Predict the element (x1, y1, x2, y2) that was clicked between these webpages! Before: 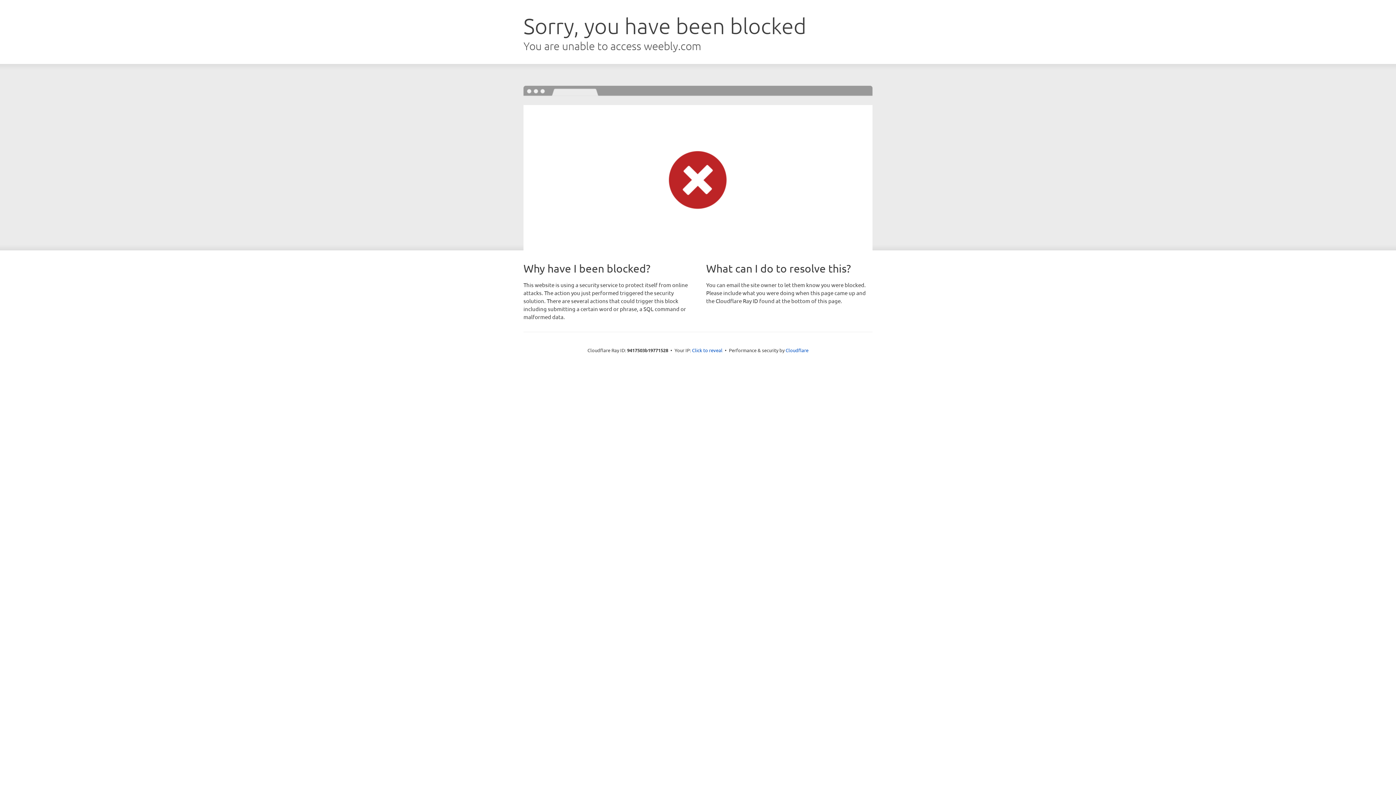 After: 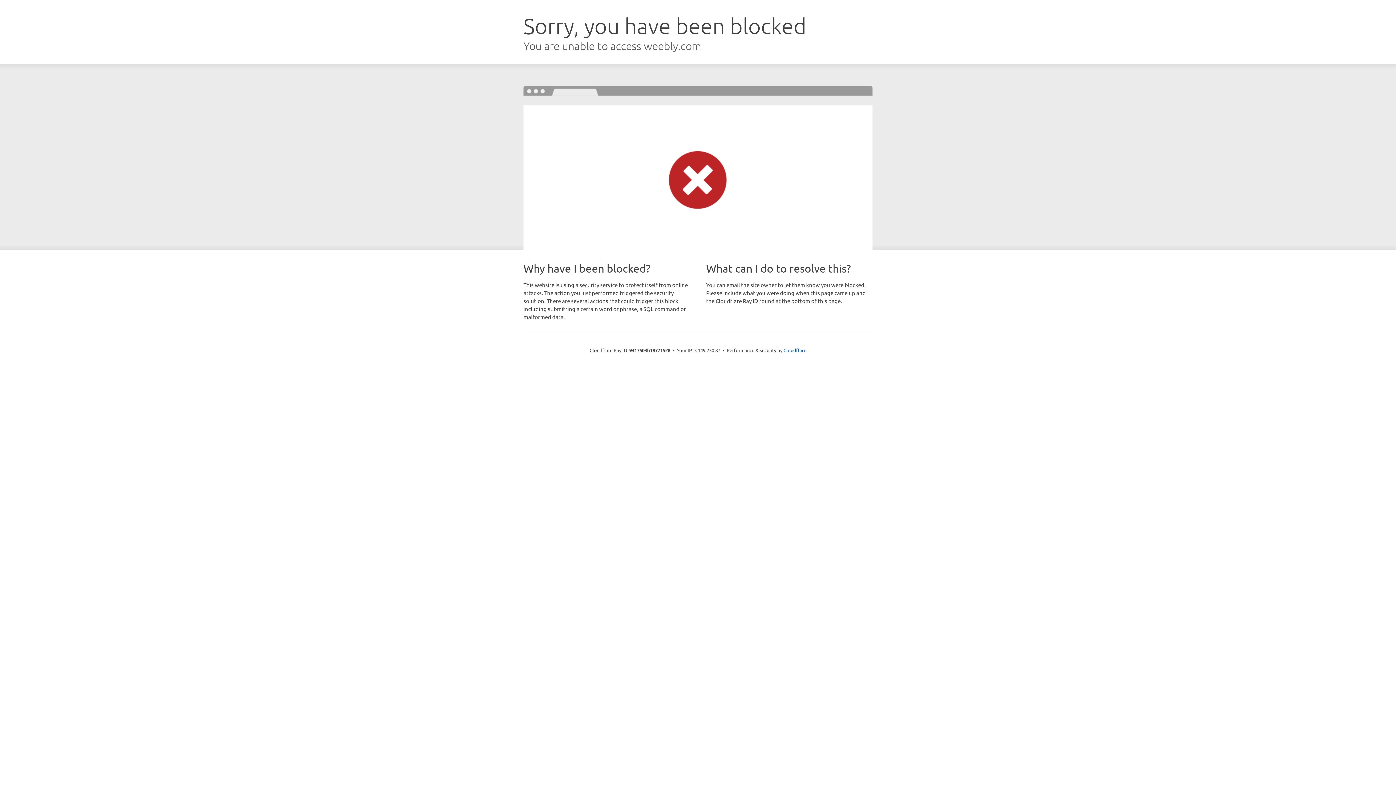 Action: label: Click to reveal bbox: (692, 346, 722, 353)